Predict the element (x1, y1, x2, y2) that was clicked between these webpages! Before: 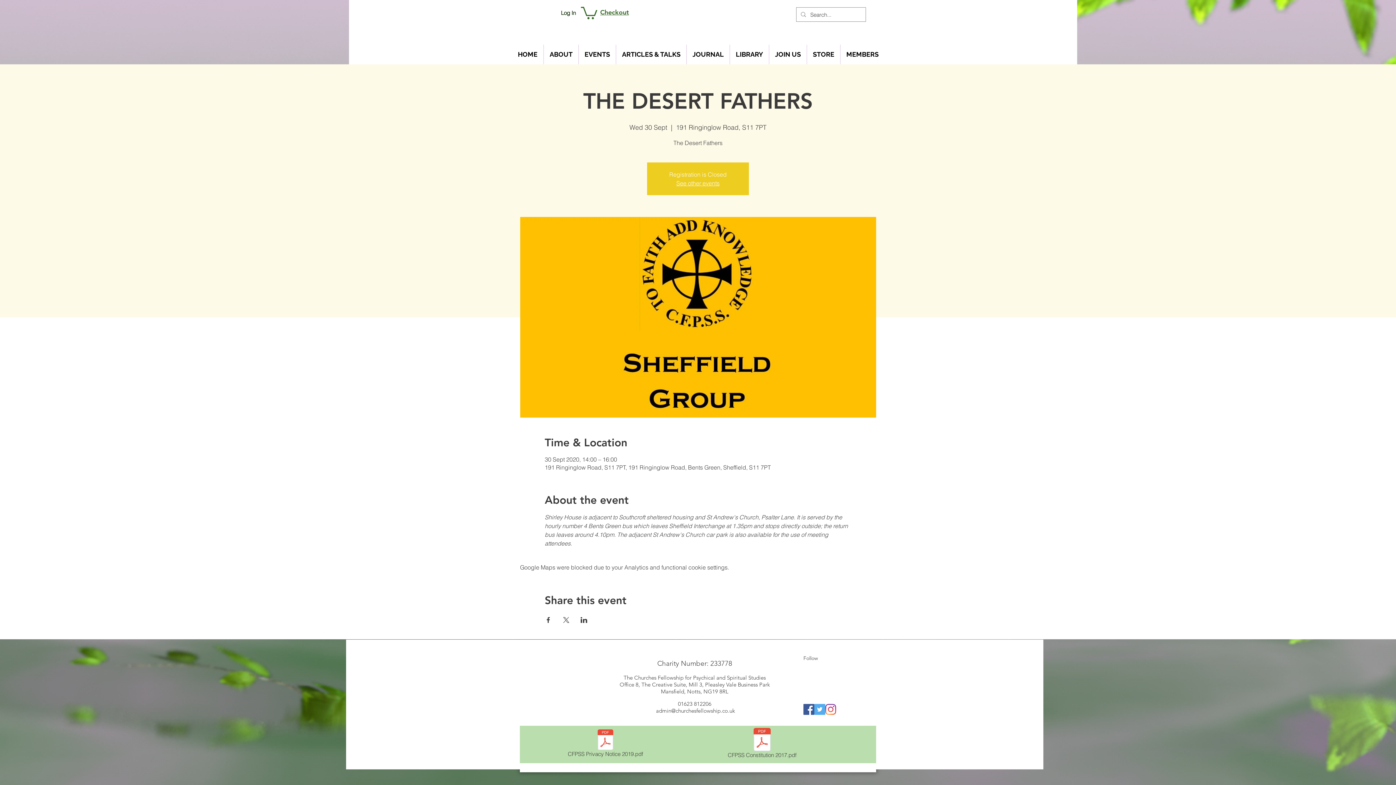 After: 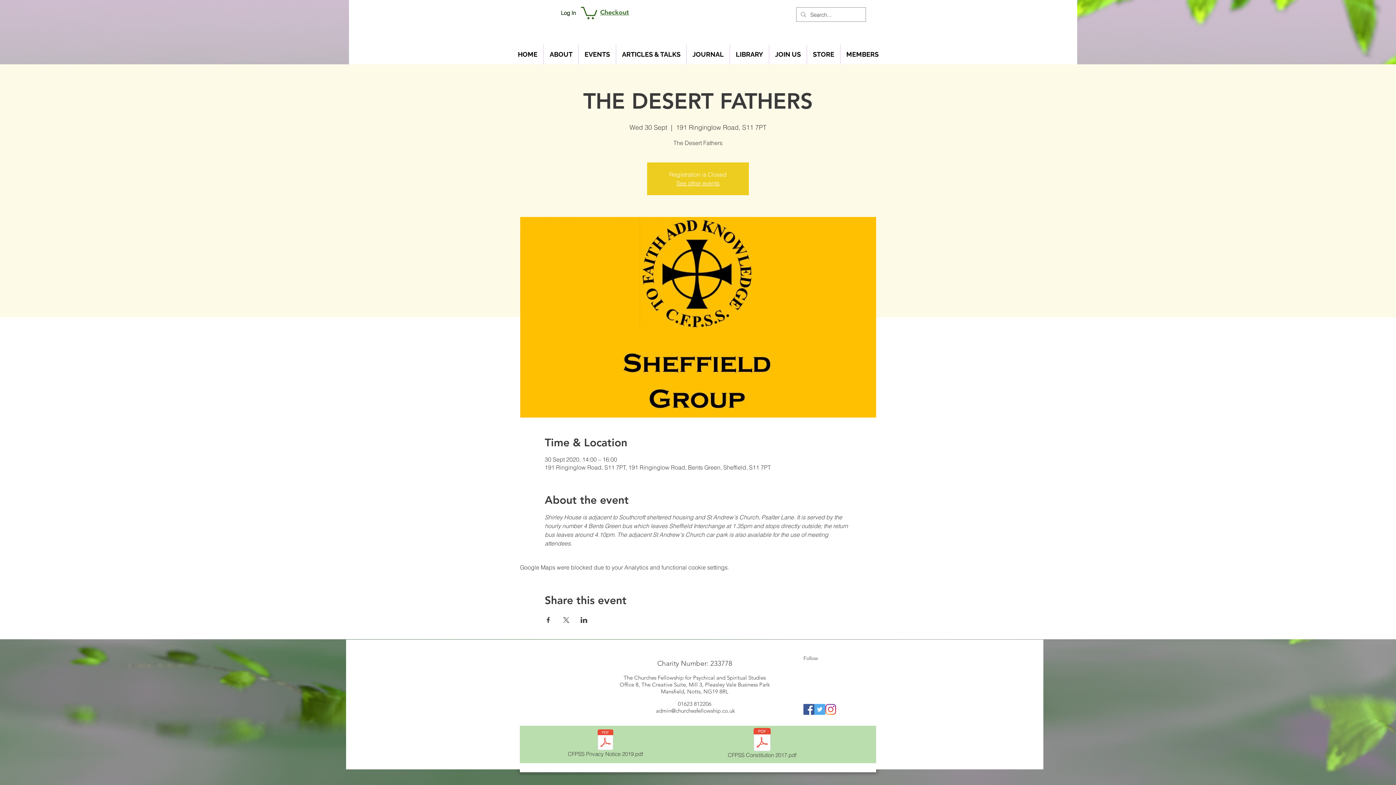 Action: label: Share event on LinkedIn bbox: (580, 617, 587, 623)